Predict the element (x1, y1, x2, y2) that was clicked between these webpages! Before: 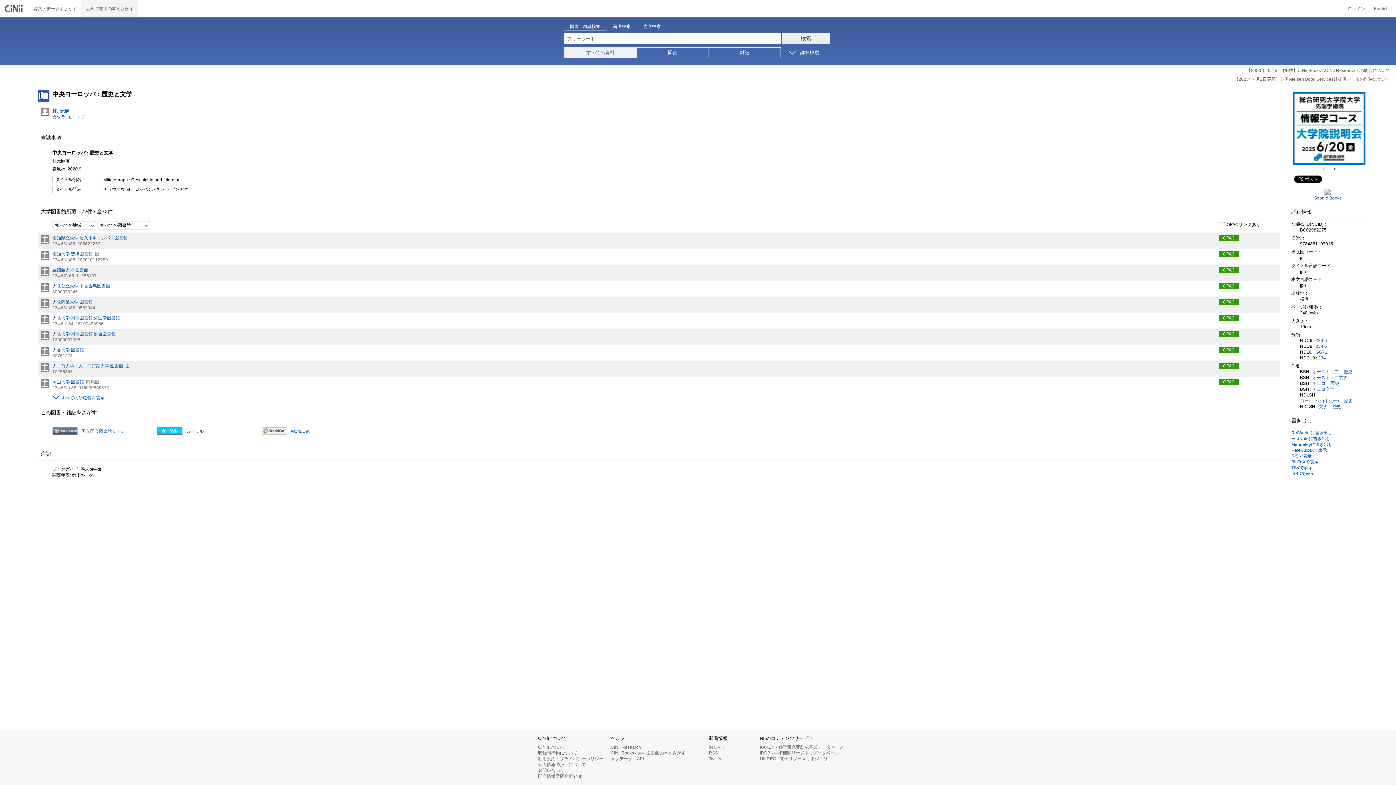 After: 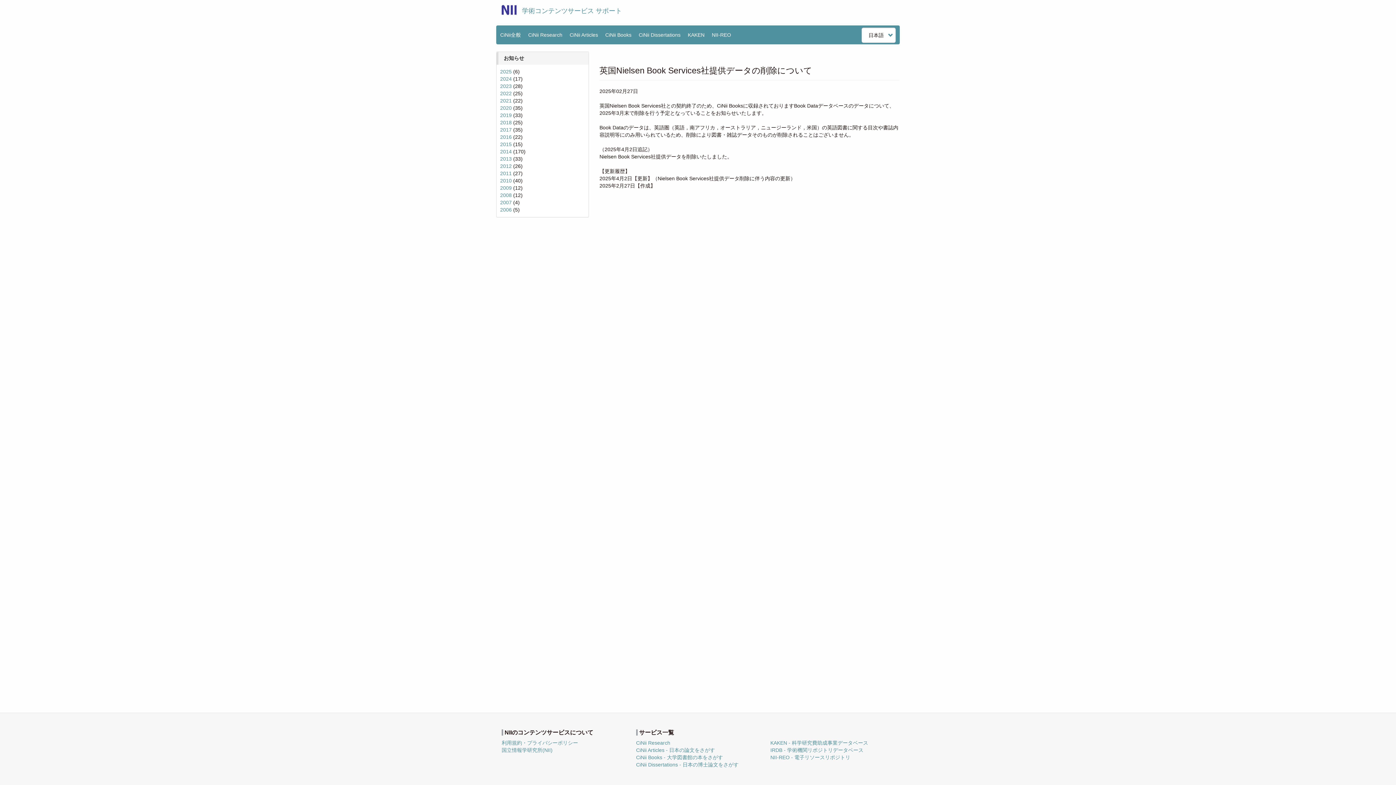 Action: bbox: (1234, 76, 1390, 81) label: 【2025年4月2日更新】英国Nielsen Book Services社提供データの削除について